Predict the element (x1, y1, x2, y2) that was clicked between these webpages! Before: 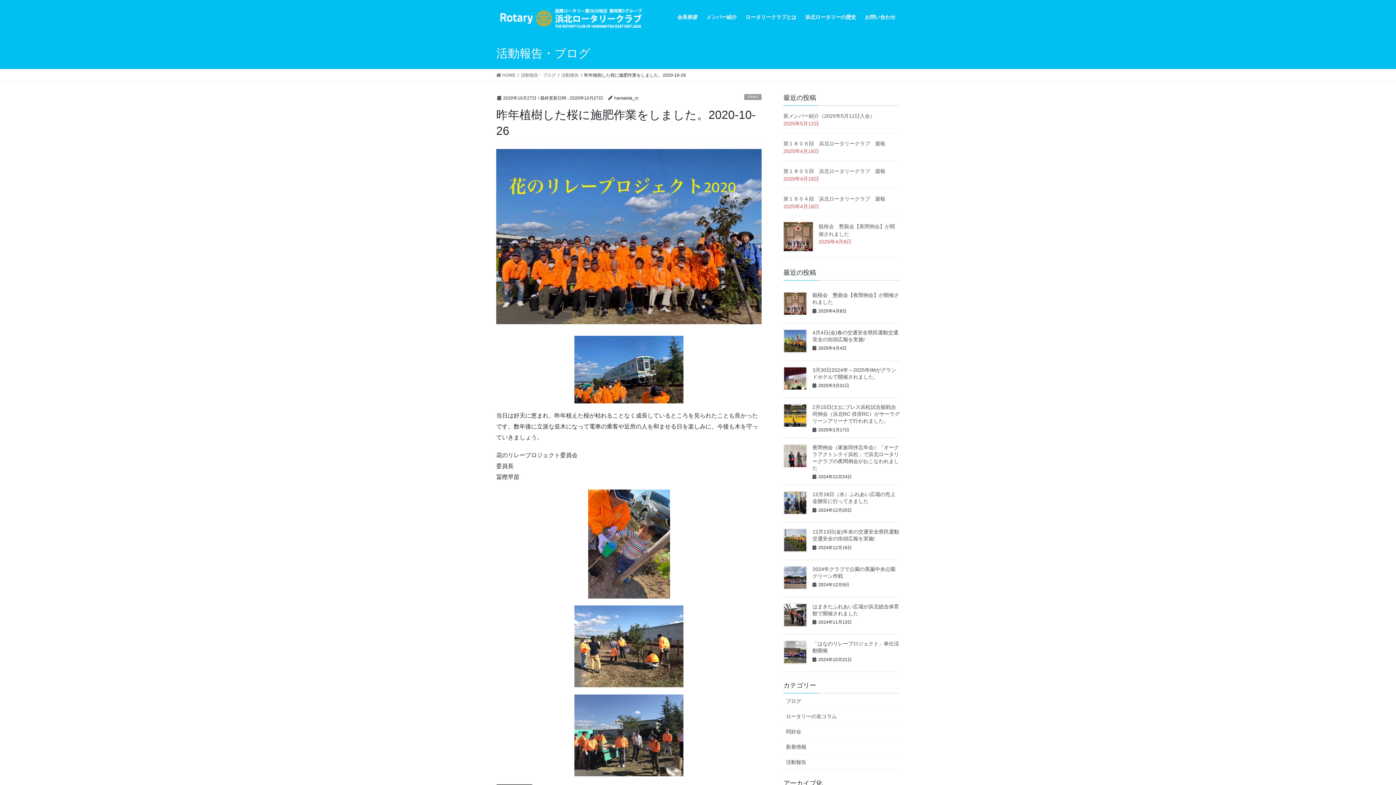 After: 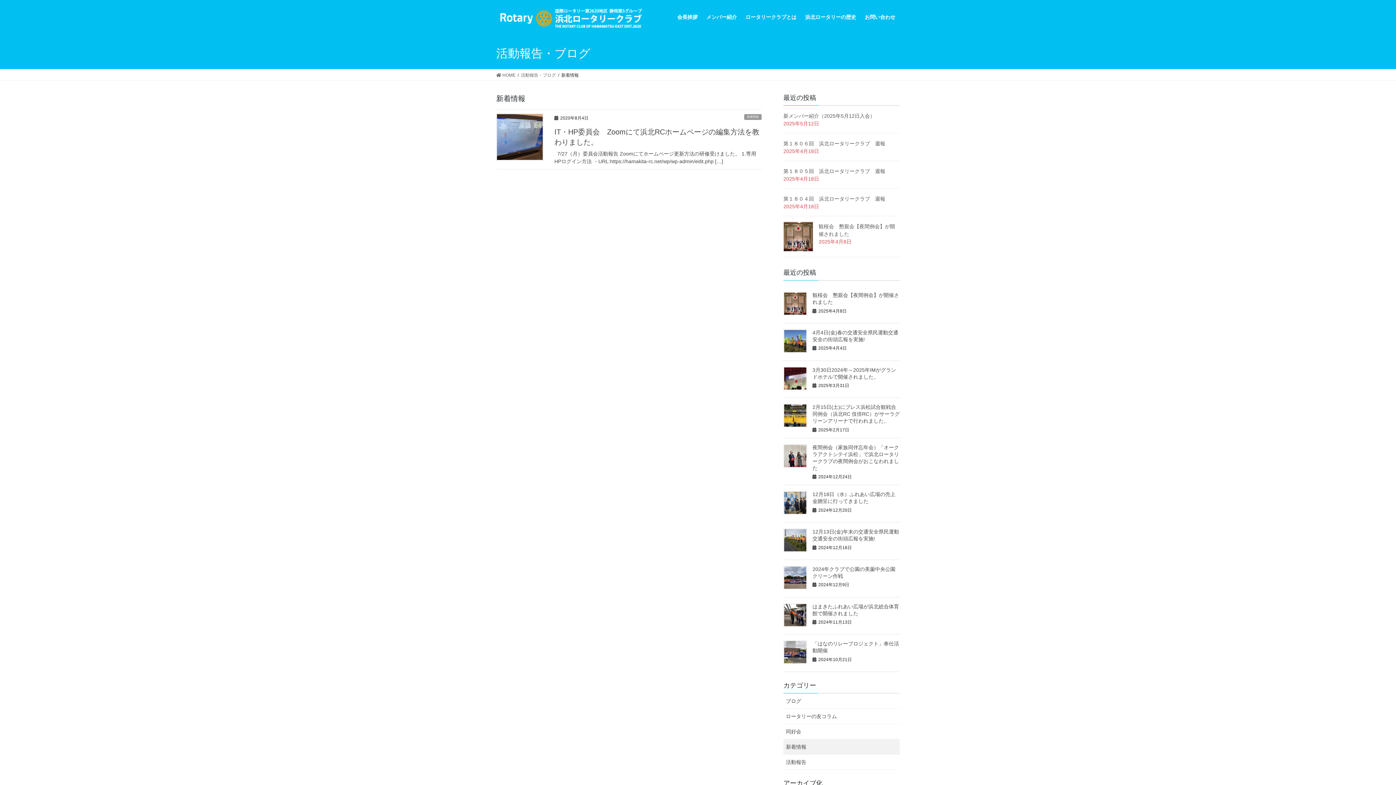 Action: bbox: (783, 739, 900, 754) label: 新着情報